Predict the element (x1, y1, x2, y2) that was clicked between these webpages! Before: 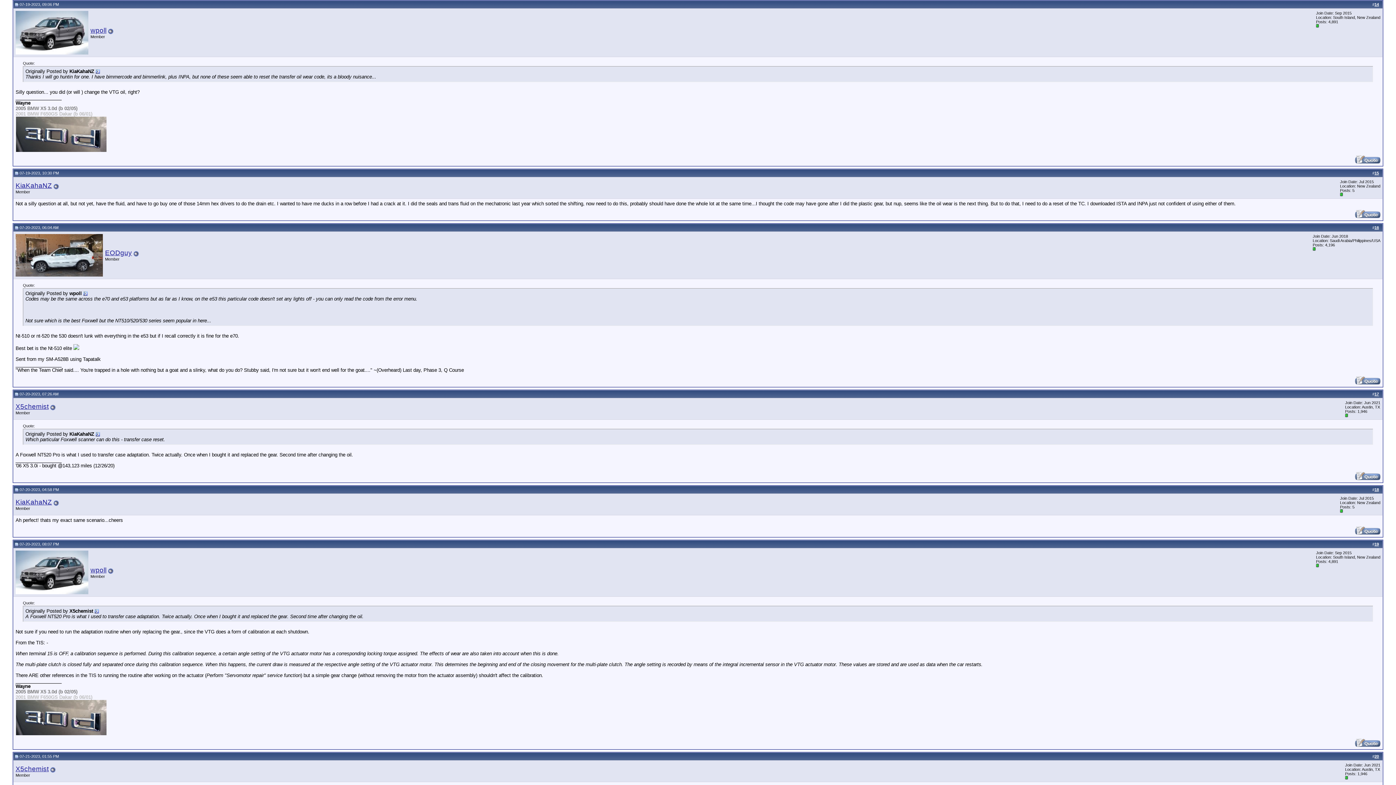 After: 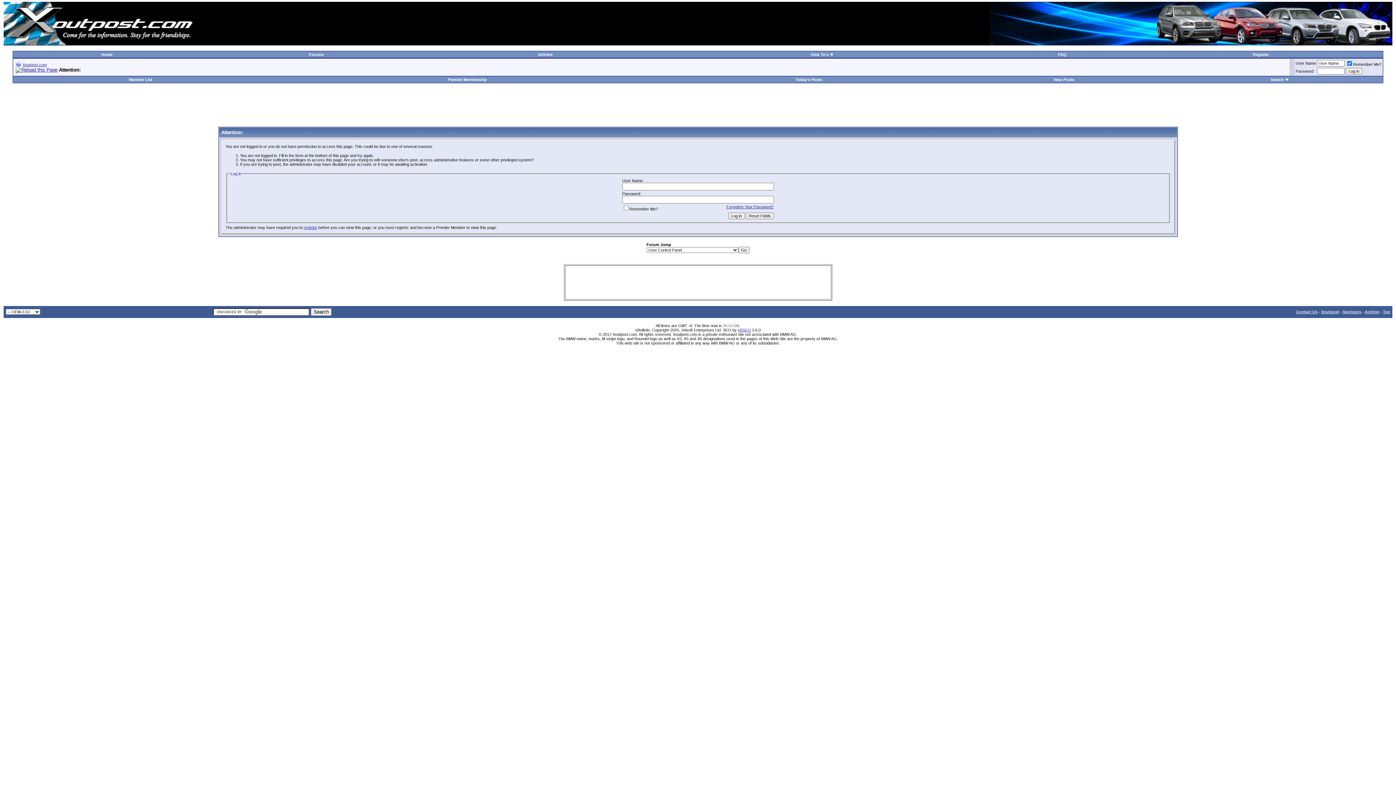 Action: bbox: (1355, 159, 1380, 164)